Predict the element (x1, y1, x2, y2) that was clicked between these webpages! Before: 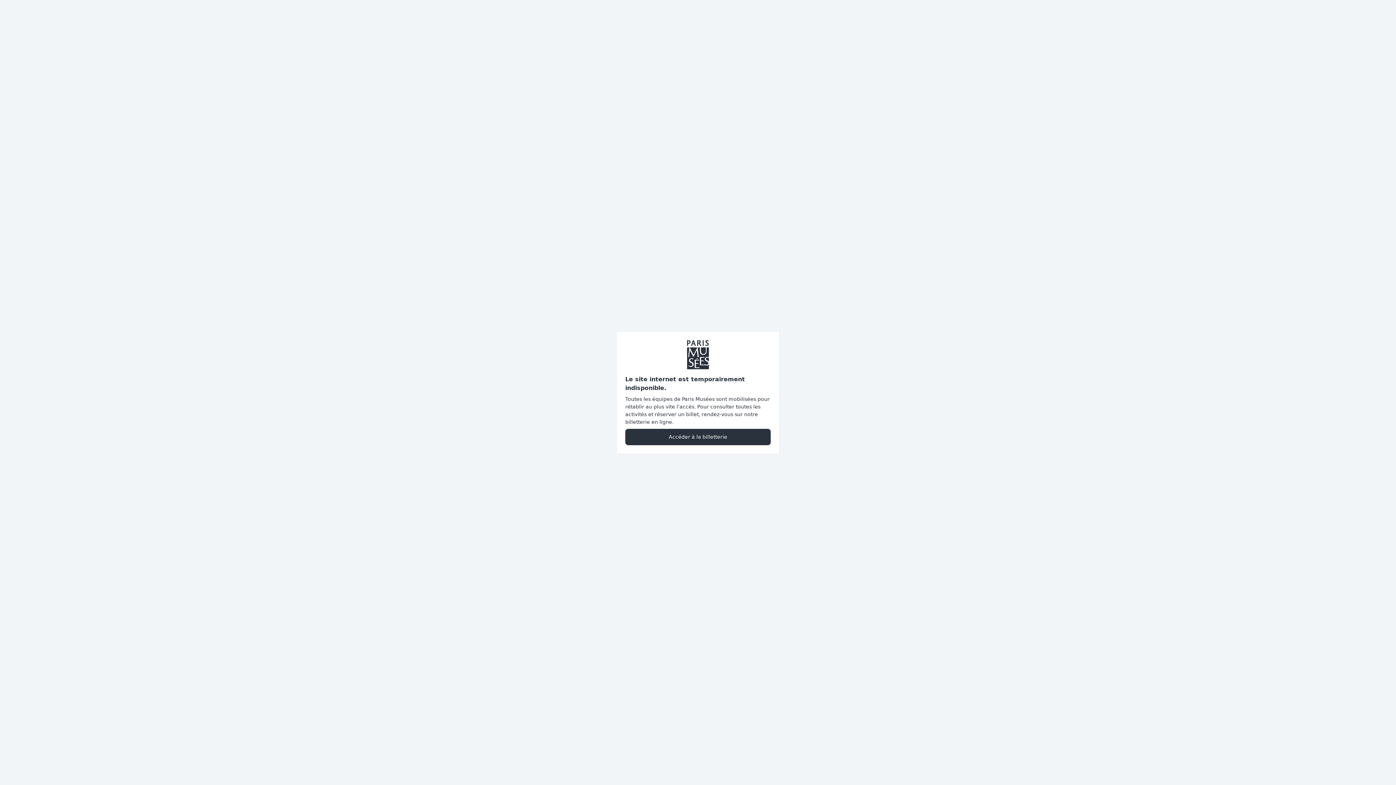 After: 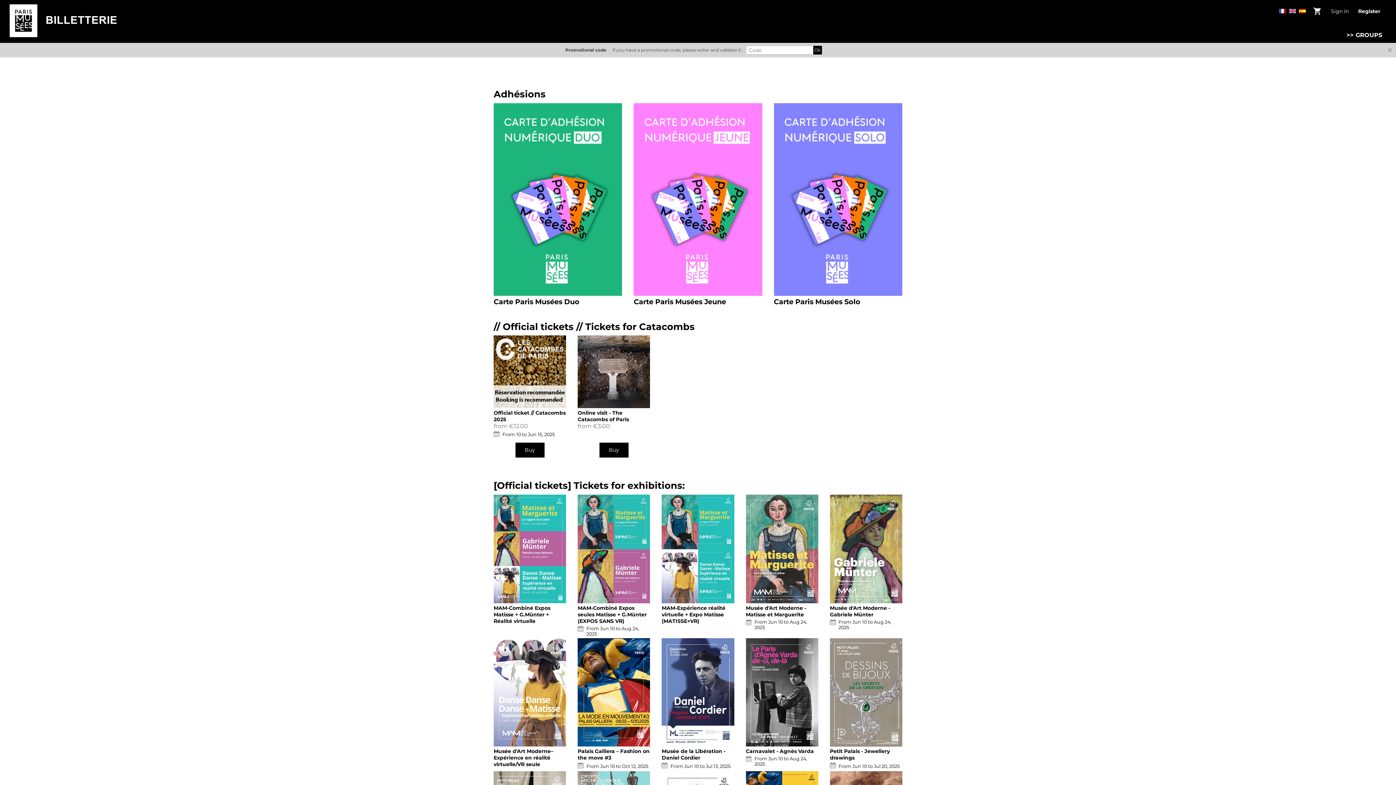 Action: label: Accéder à la billetterie bbox: (625, 428, 770, 445)